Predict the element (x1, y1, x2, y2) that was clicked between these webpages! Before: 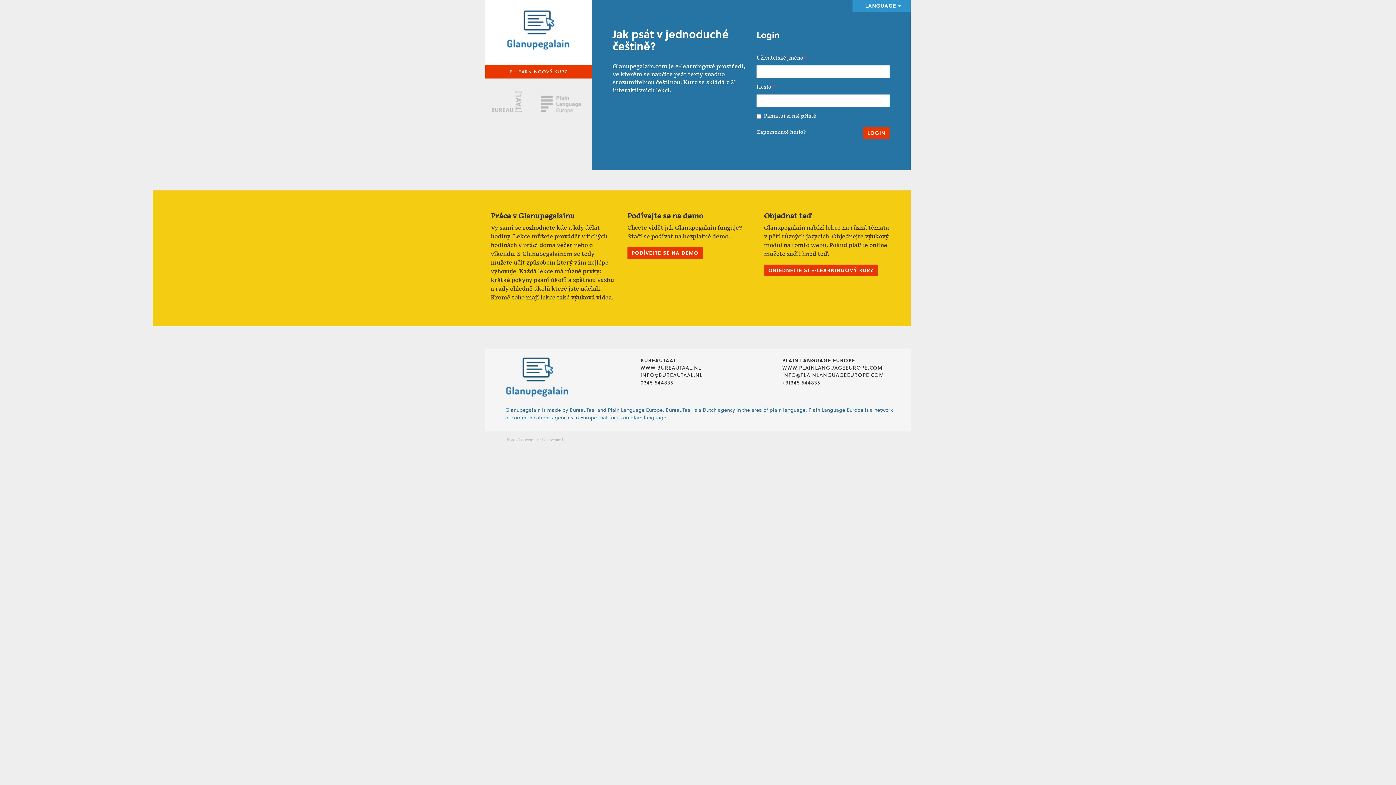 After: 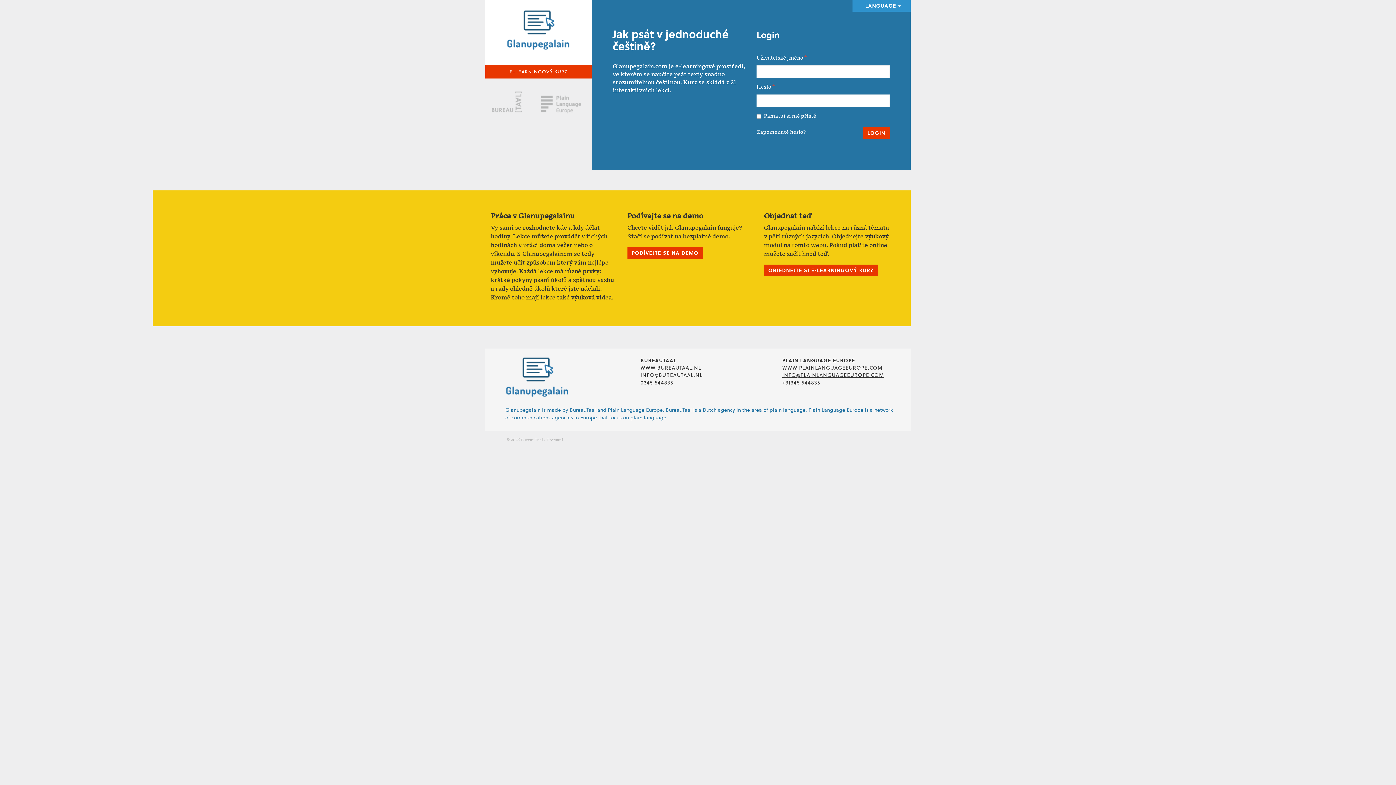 Action: bbox: (782, 371, 884, 378) label: INFO@PLAINLANGUAGEEUROPE.COM